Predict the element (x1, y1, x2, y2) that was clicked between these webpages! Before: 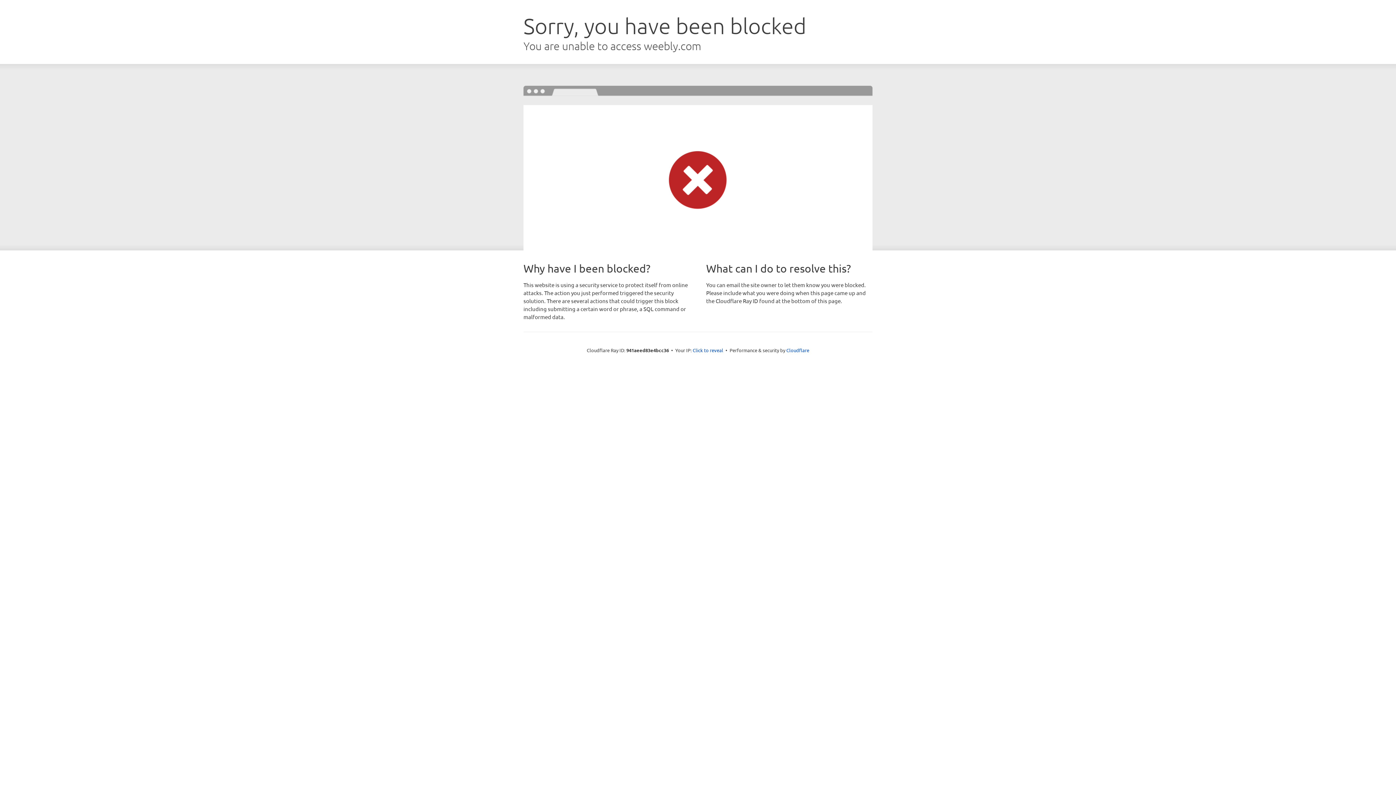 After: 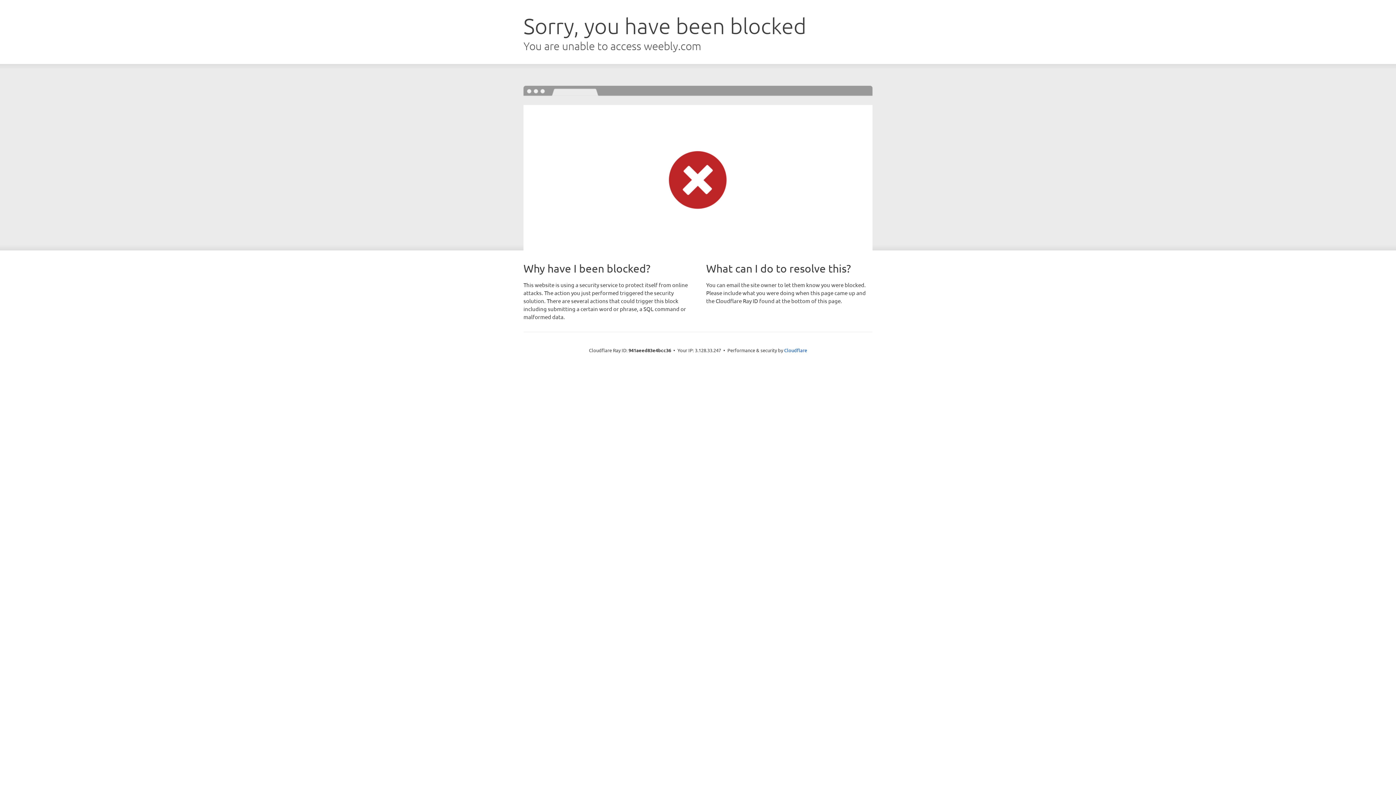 Action: label: Click to reveal bbox: (692, 346, 723, 353)